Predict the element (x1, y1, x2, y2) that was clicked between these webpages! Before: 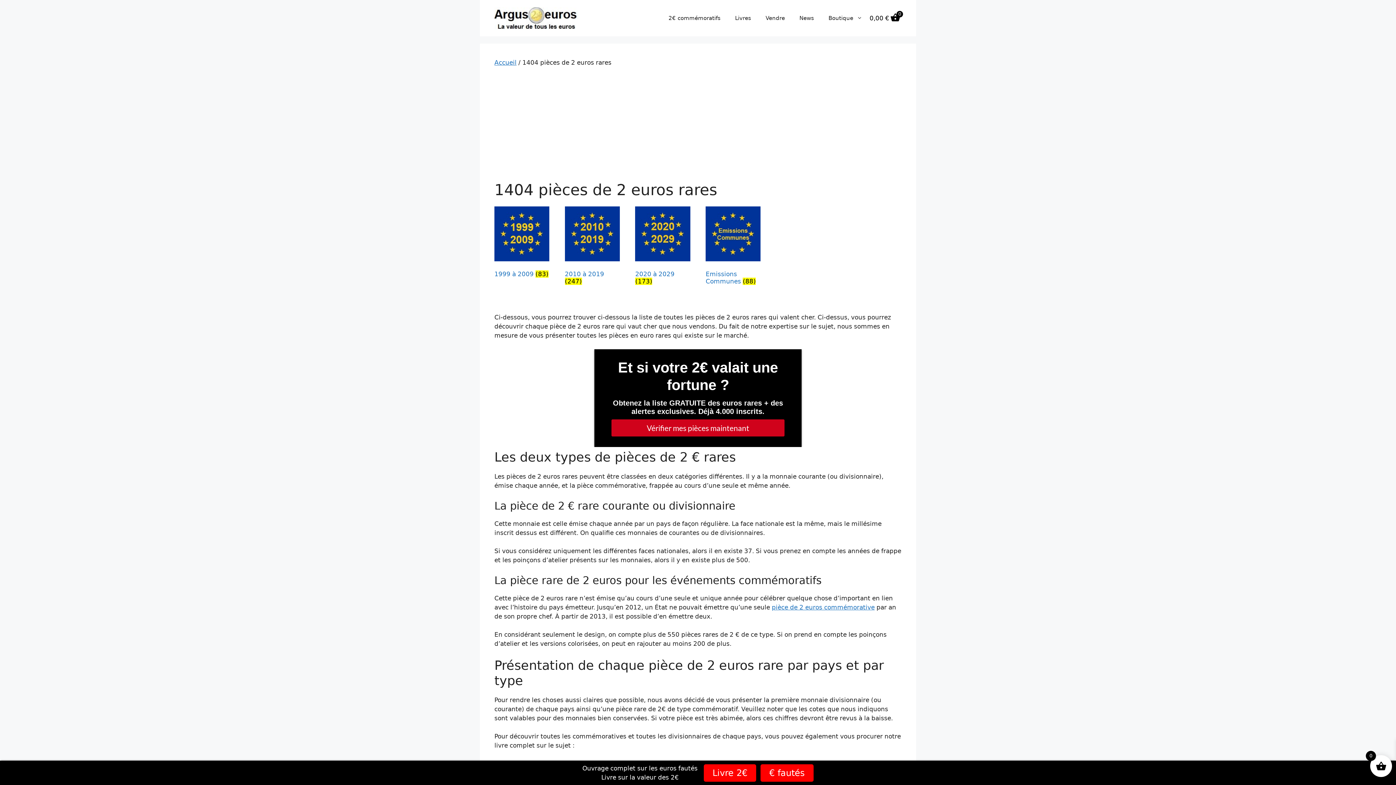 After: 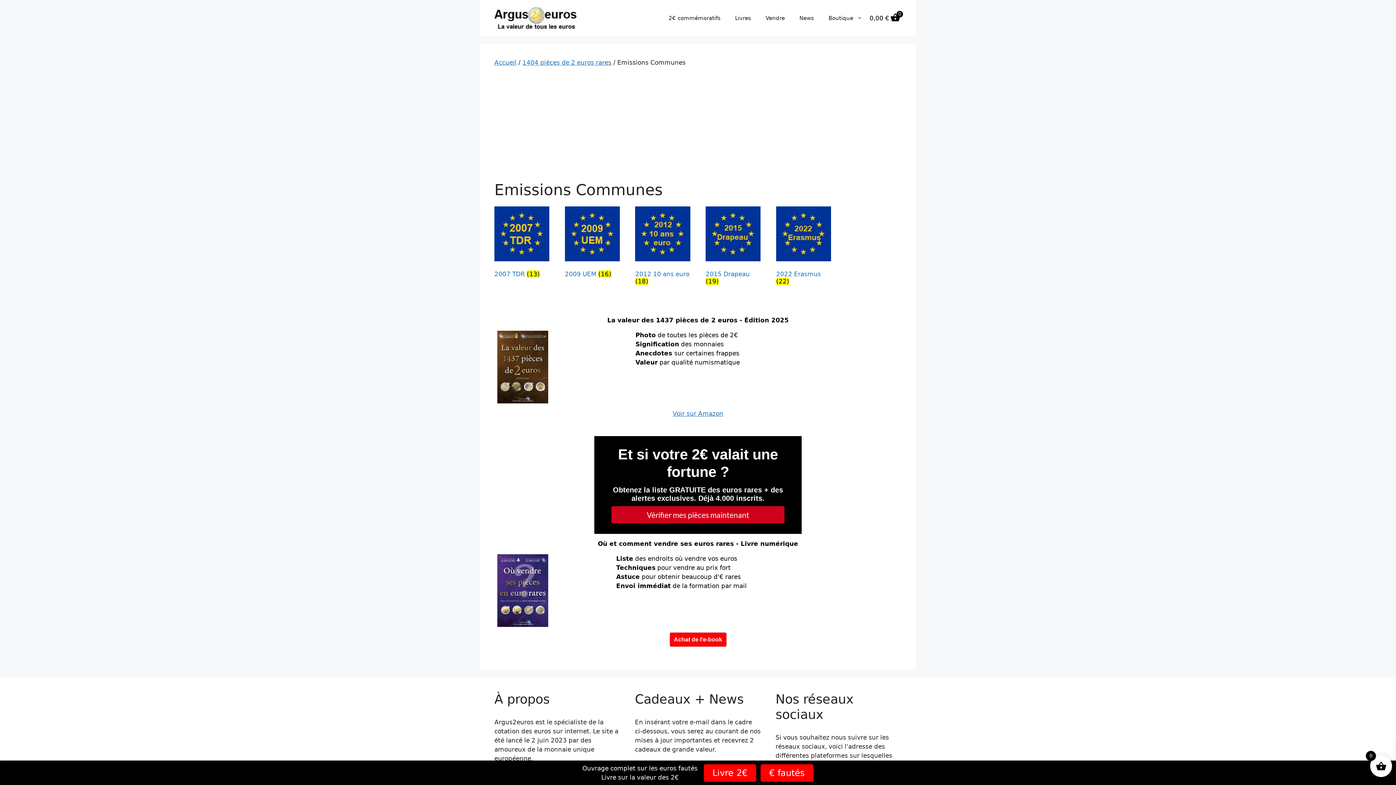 Action: bbox: (705, 206, 760, 288) label: Accéder à la catégorie de produits Emissions Communes